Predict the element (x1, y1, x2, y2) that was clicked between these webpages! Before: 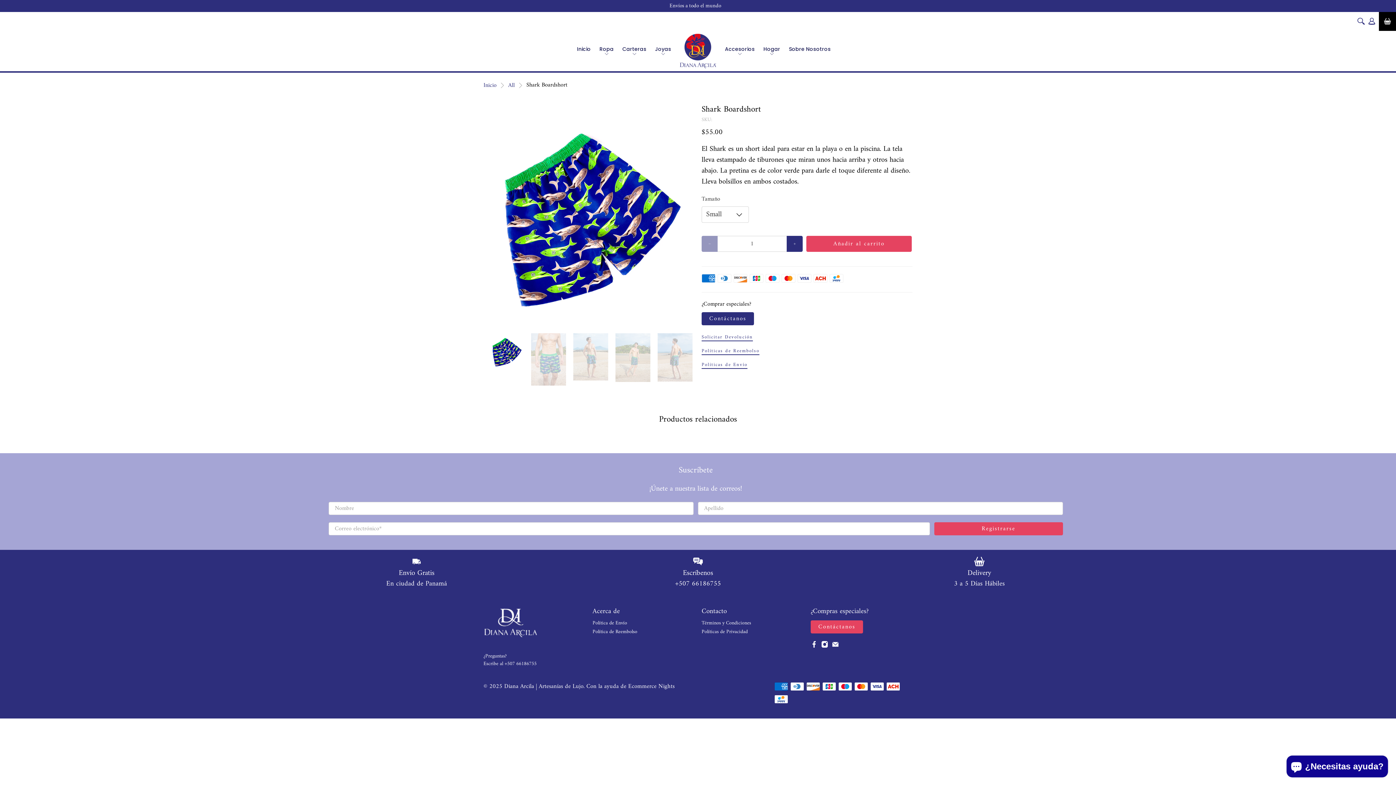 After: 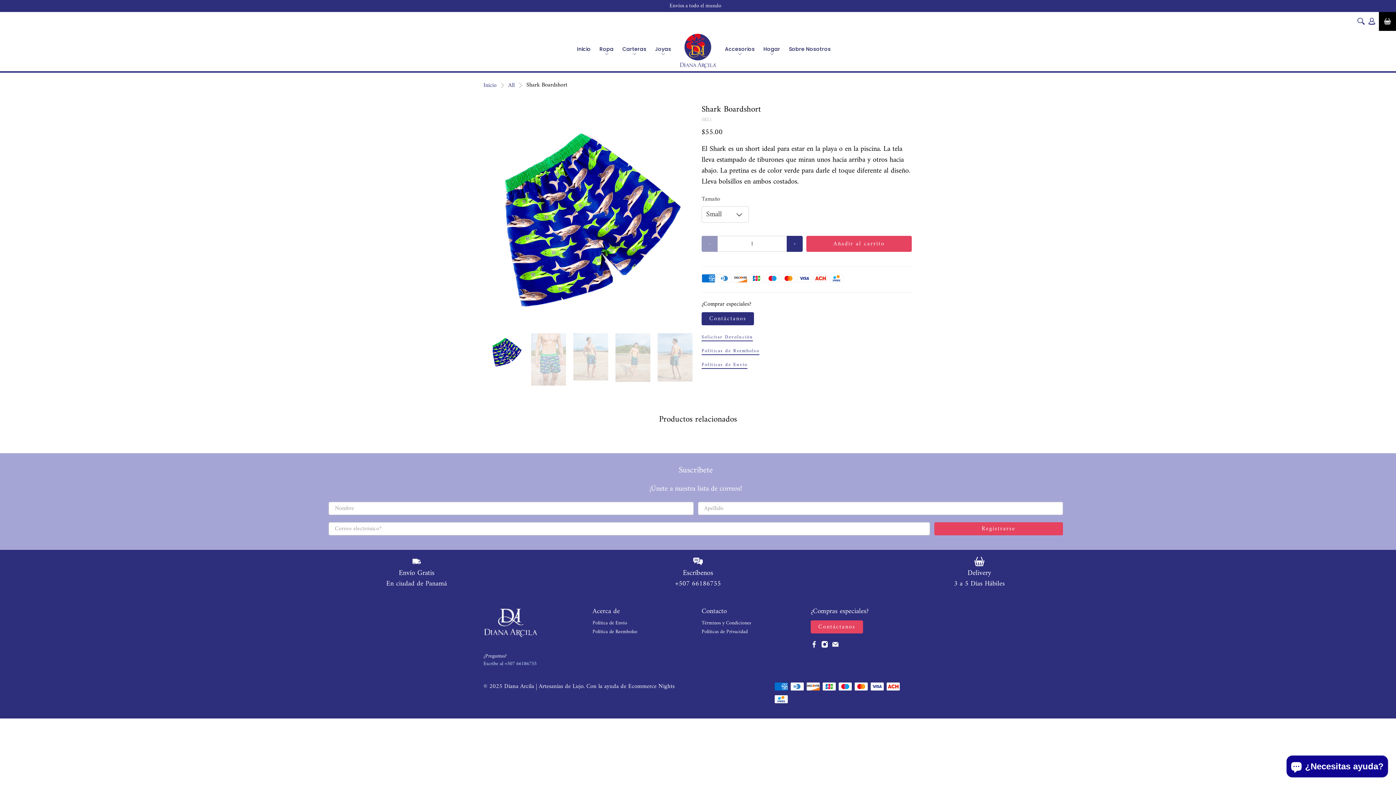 Action: label: Escribe al +507 66186755 bbox: (483, 659, 536, 668)